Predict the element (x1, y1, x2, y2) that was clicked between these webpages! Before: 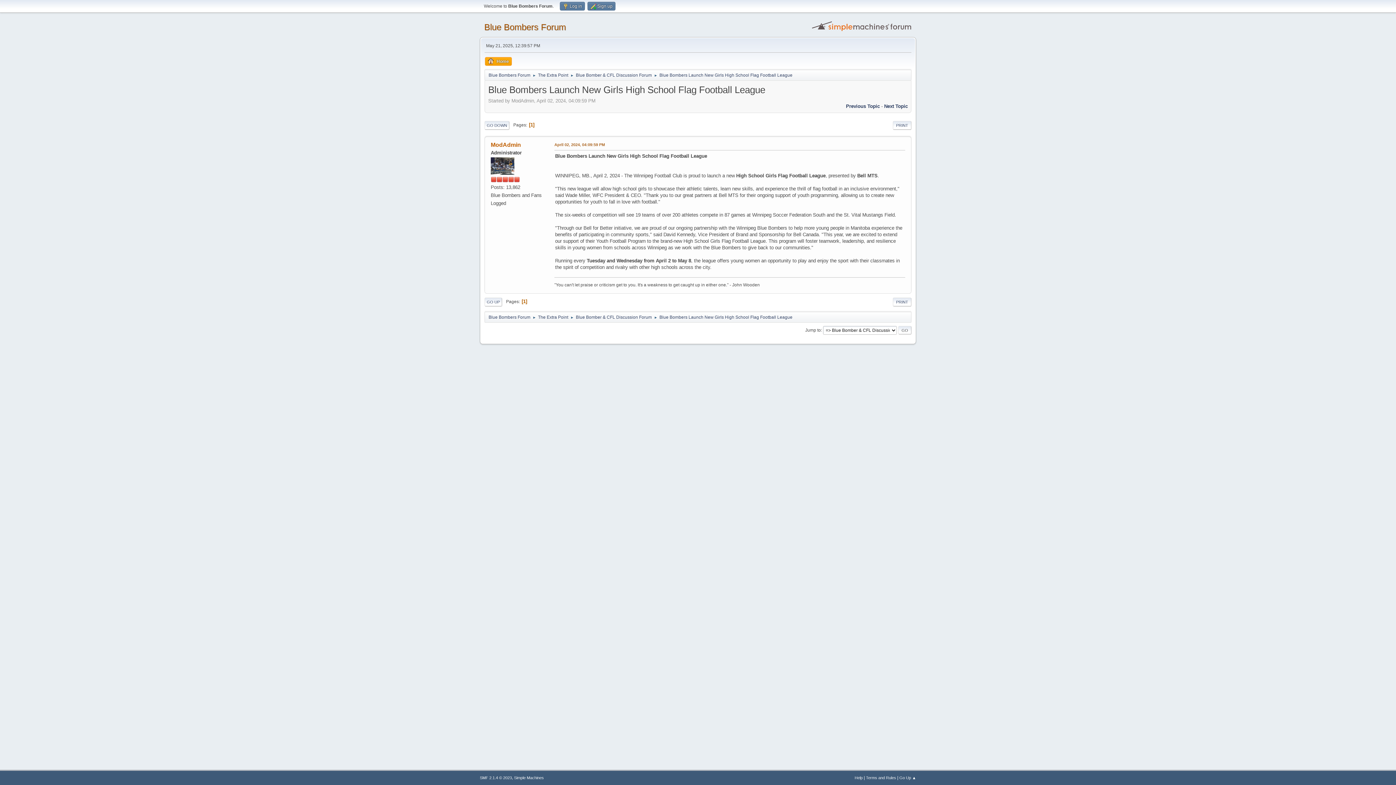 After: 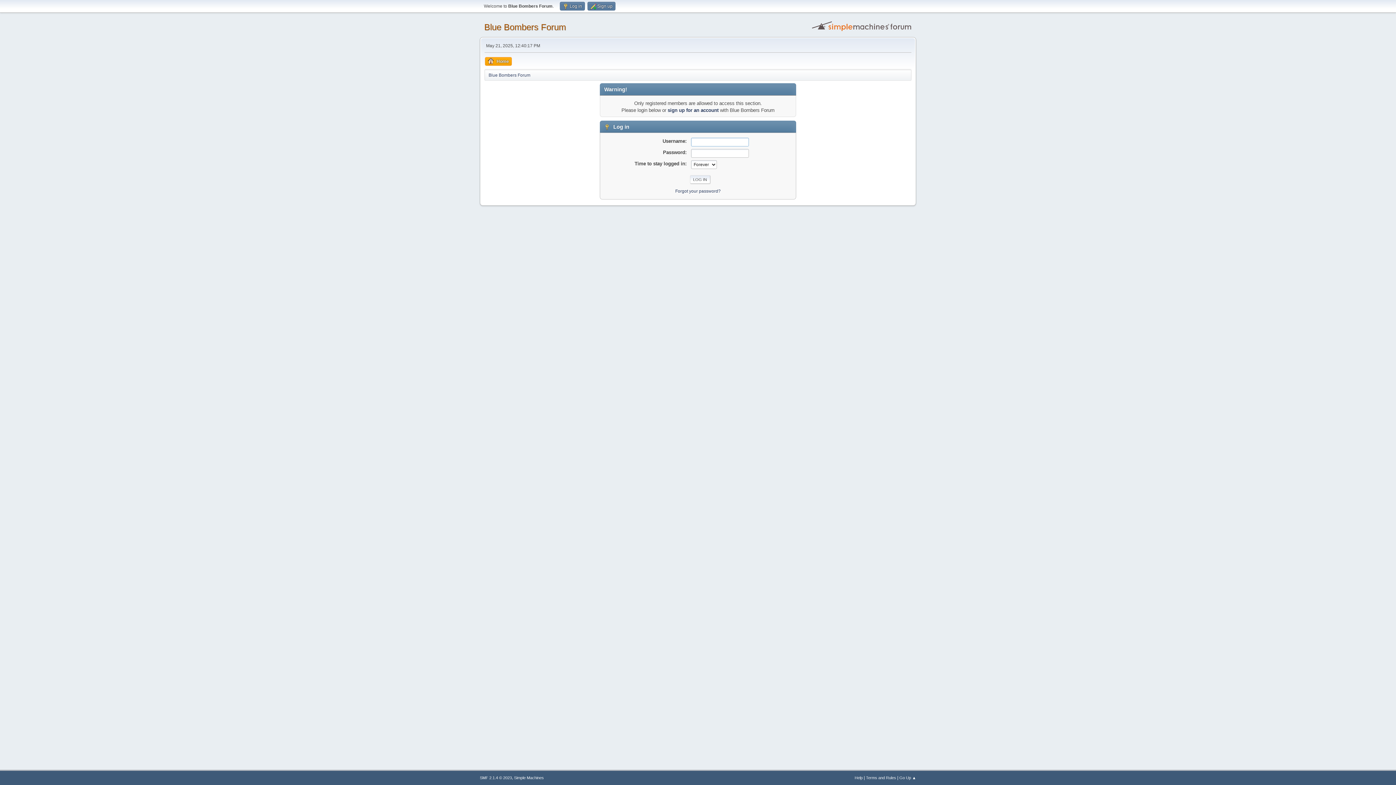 Action: bbox: (490, 162, 514, 168)